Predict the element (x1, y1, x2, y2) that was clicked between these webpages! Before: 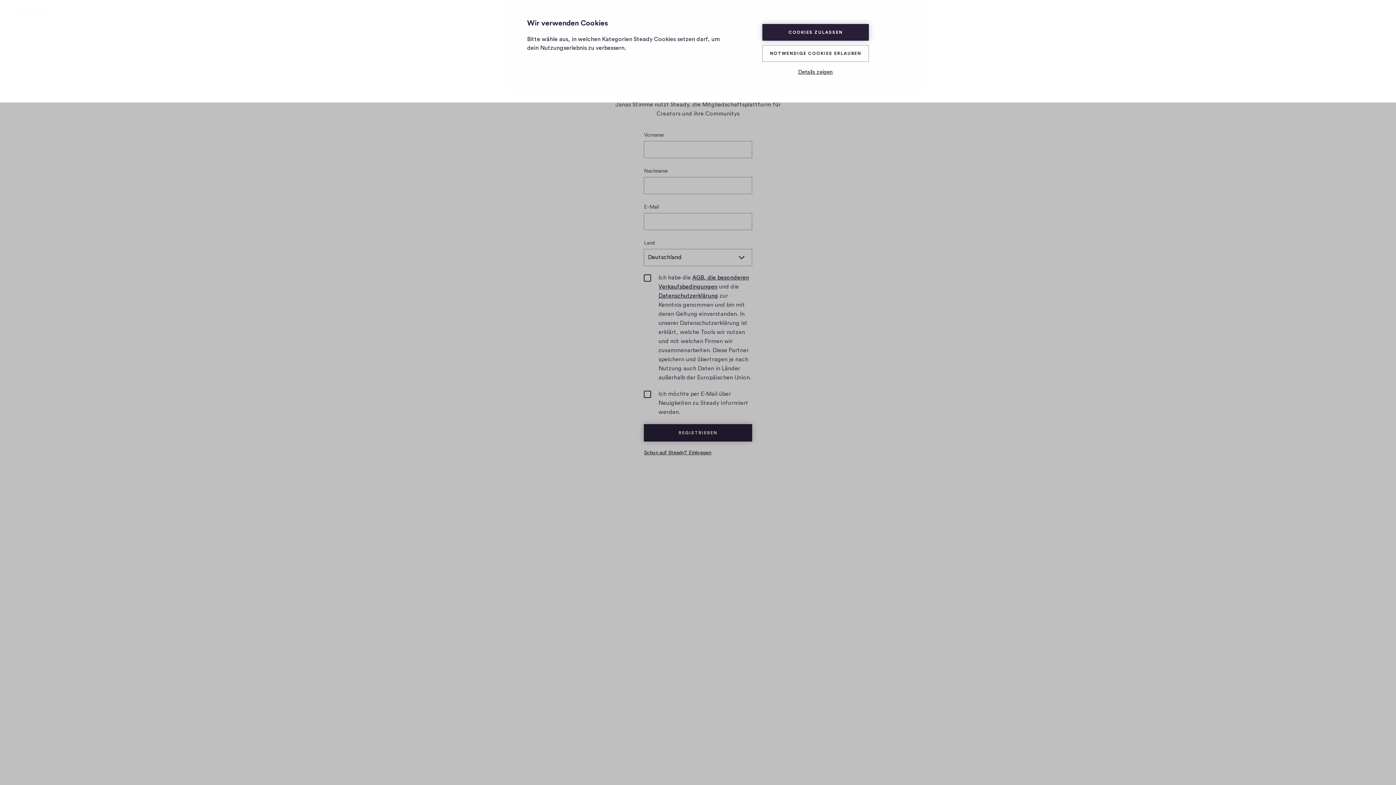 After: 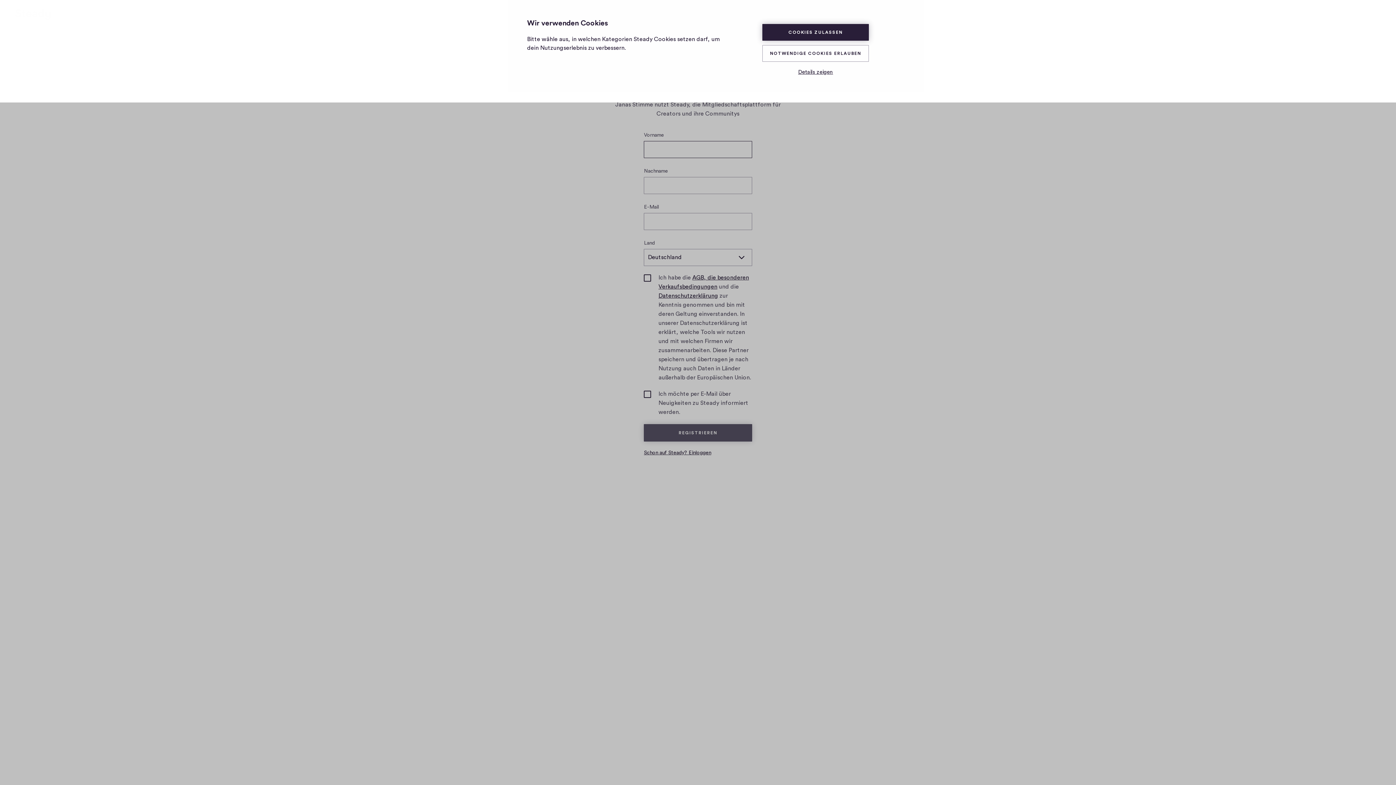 Action: label: REGISTRIEREN bbox: (644, 424, 752, 441)